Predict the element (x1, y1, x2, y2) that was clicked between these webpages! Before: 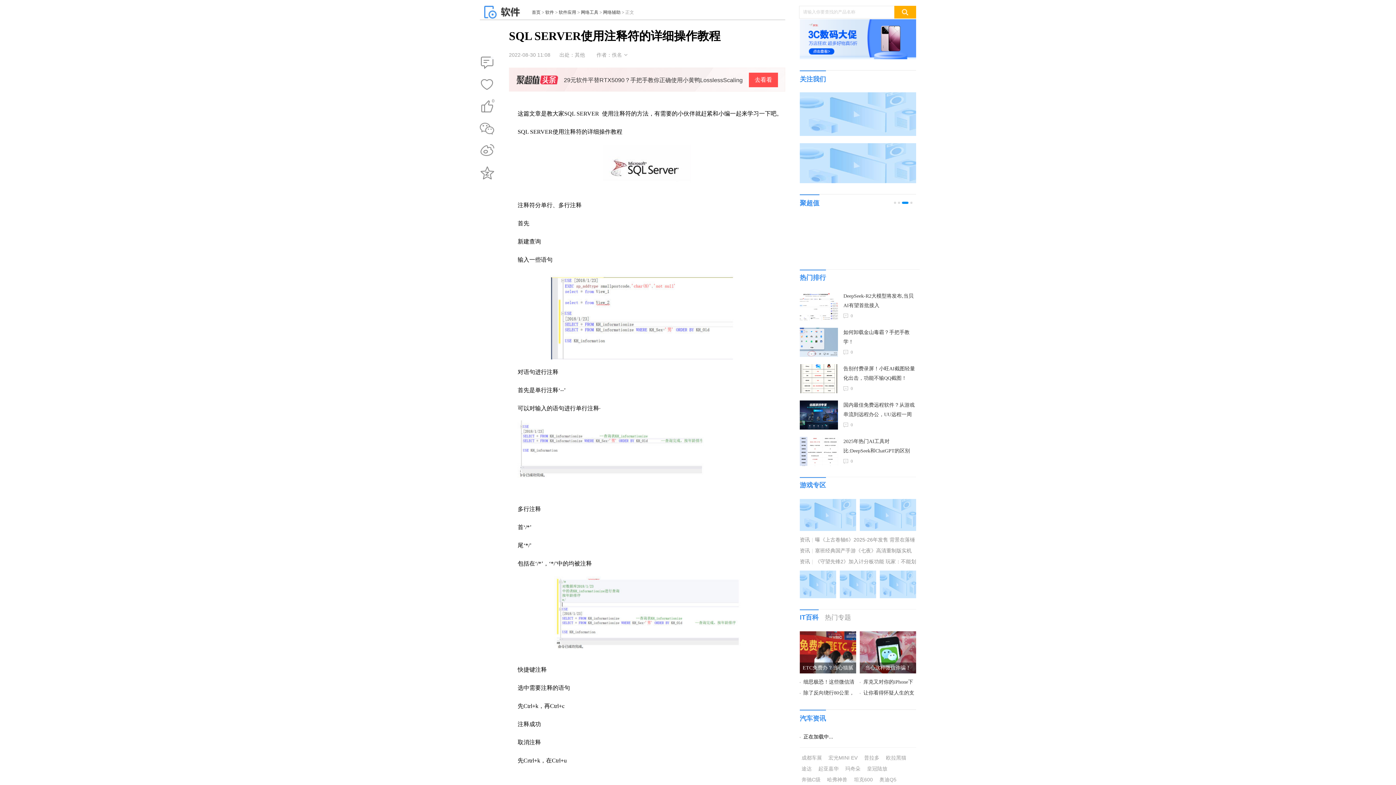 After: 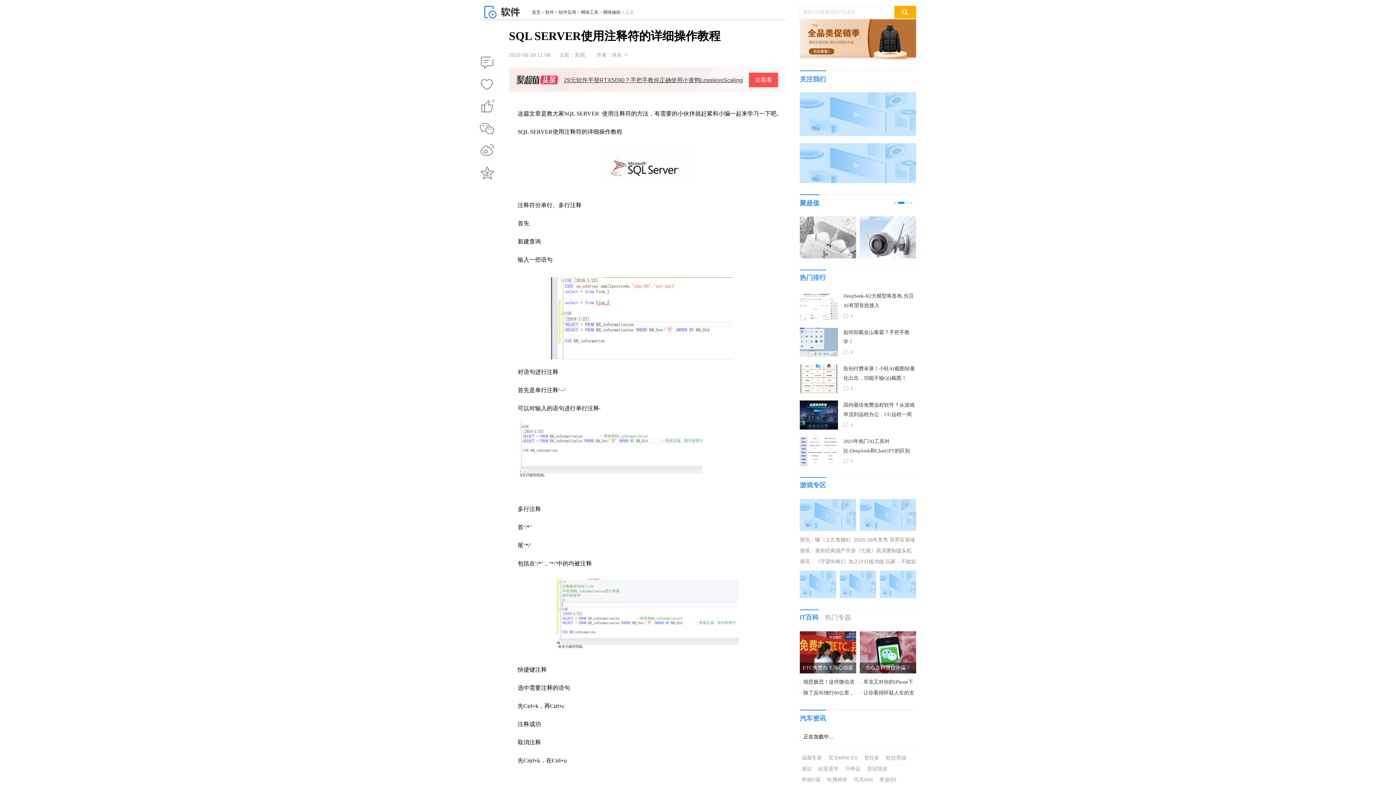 Action: bbox: (558, 72, 785, 90) label: 29元软件平替RTX5090？手把手教你正确使用小黄鸭LosslessScaling
去看看